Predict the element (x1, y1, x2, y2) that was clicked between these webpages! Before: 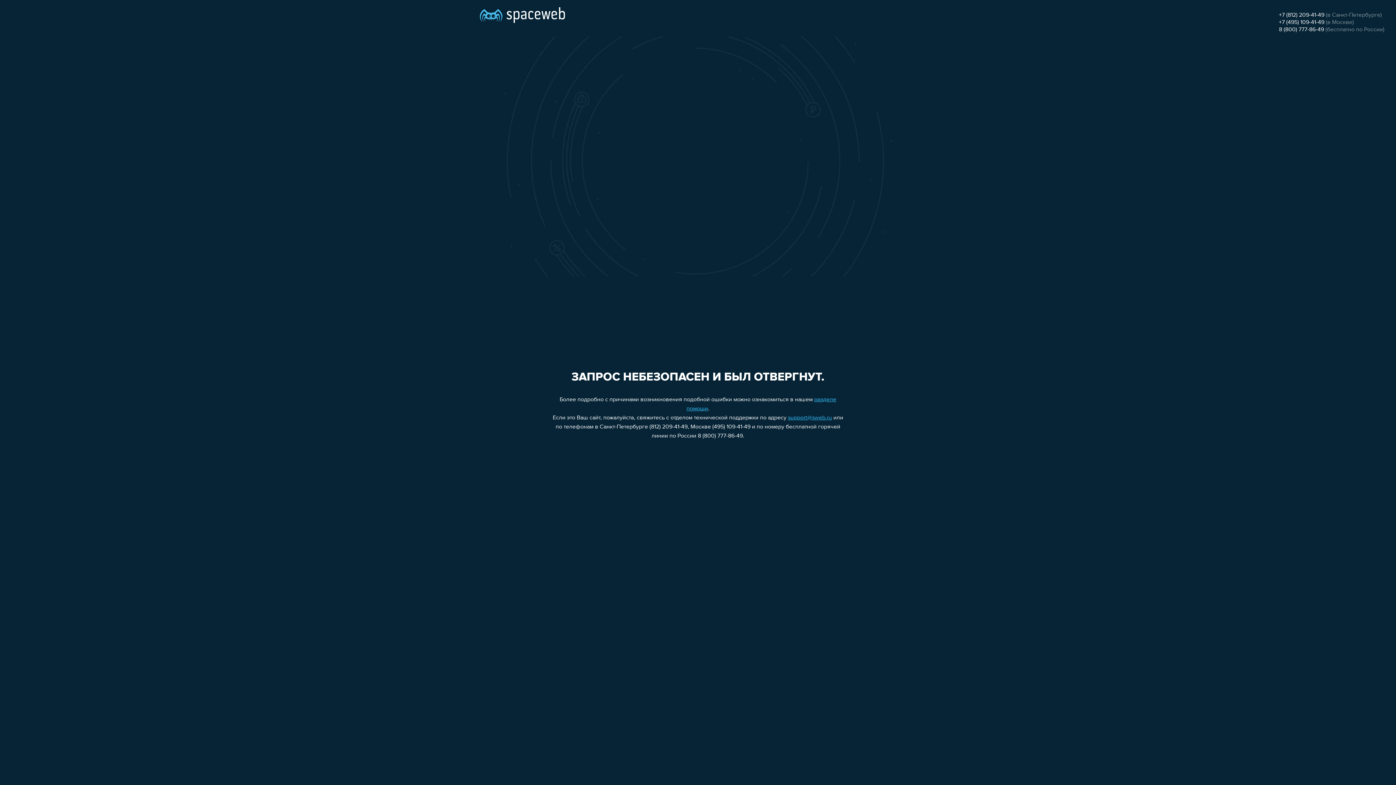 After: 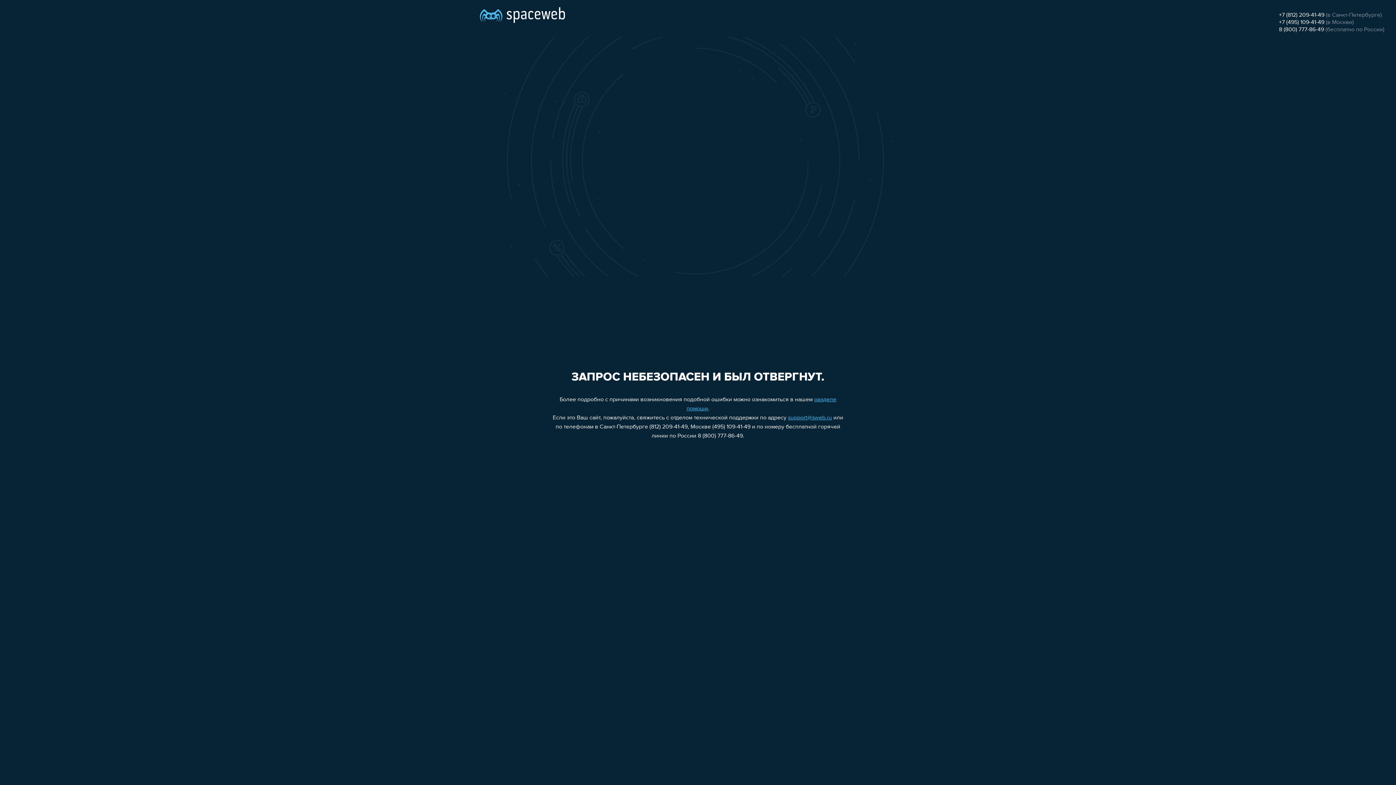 Action: label: +7 (812) 209-41-49 bbox: (1279, 12, 1324, 18)